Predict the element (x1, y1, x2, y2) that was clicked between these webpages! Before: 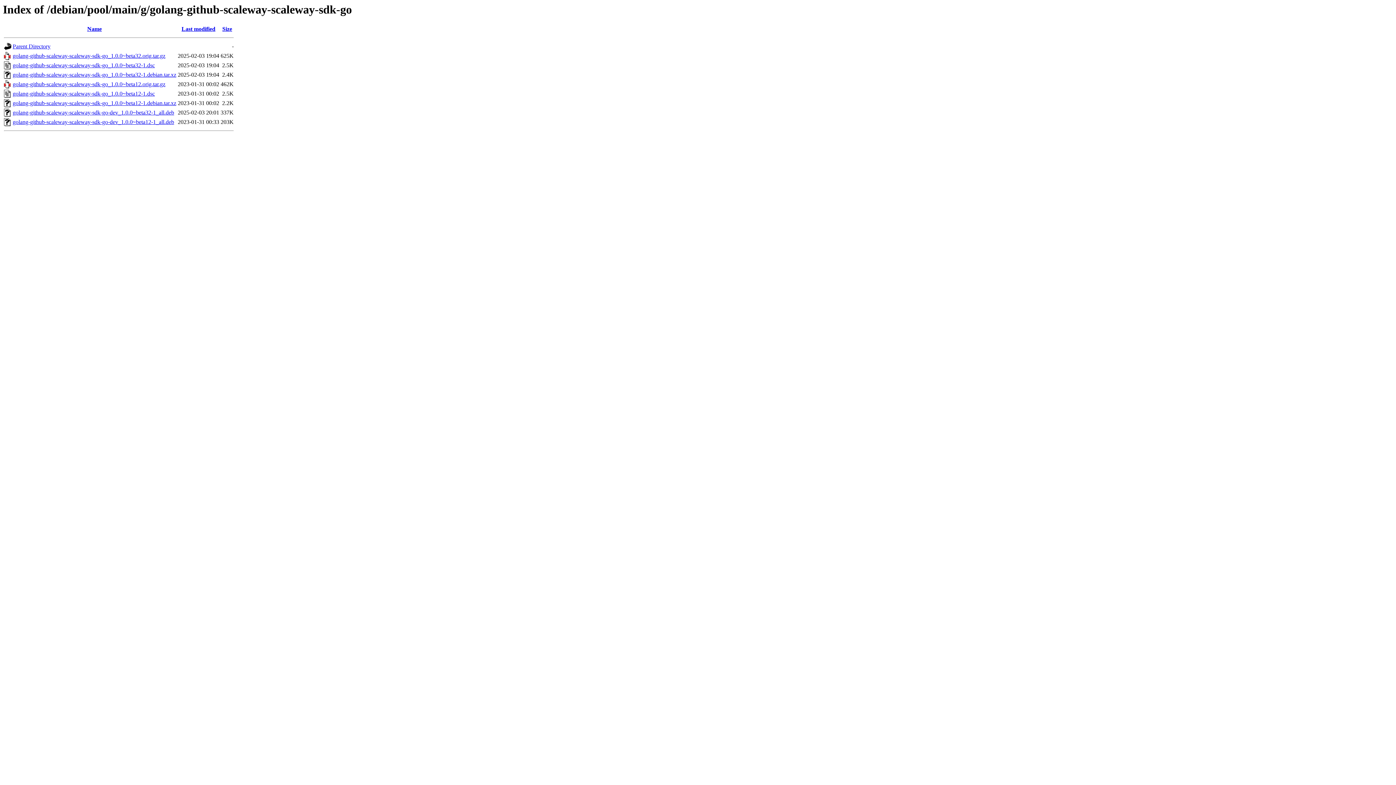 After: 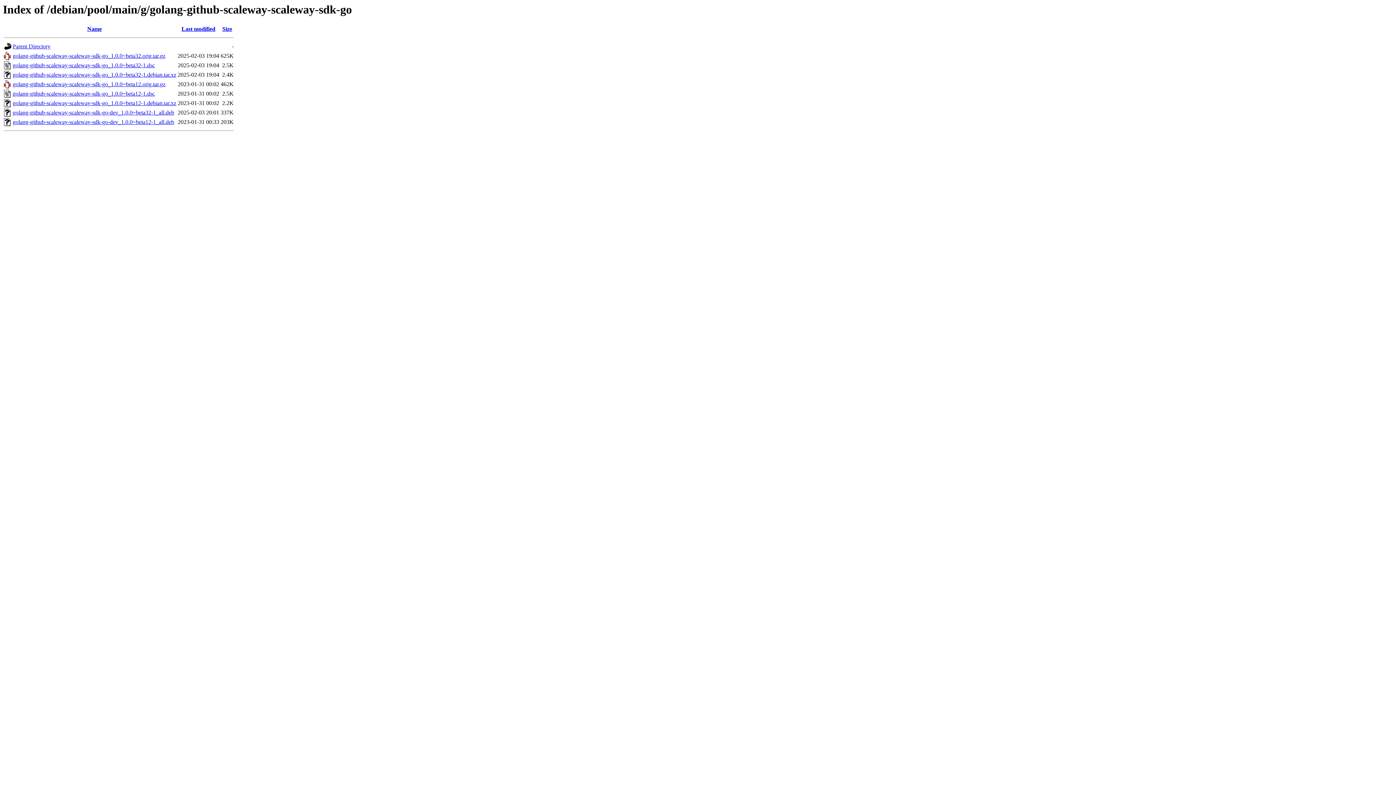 Action: label: golang-github-scaleway-scaleway-sdk-go-dev_1.0.0~beta12-1_all.deb bbox: (12, 119, 174, 125)